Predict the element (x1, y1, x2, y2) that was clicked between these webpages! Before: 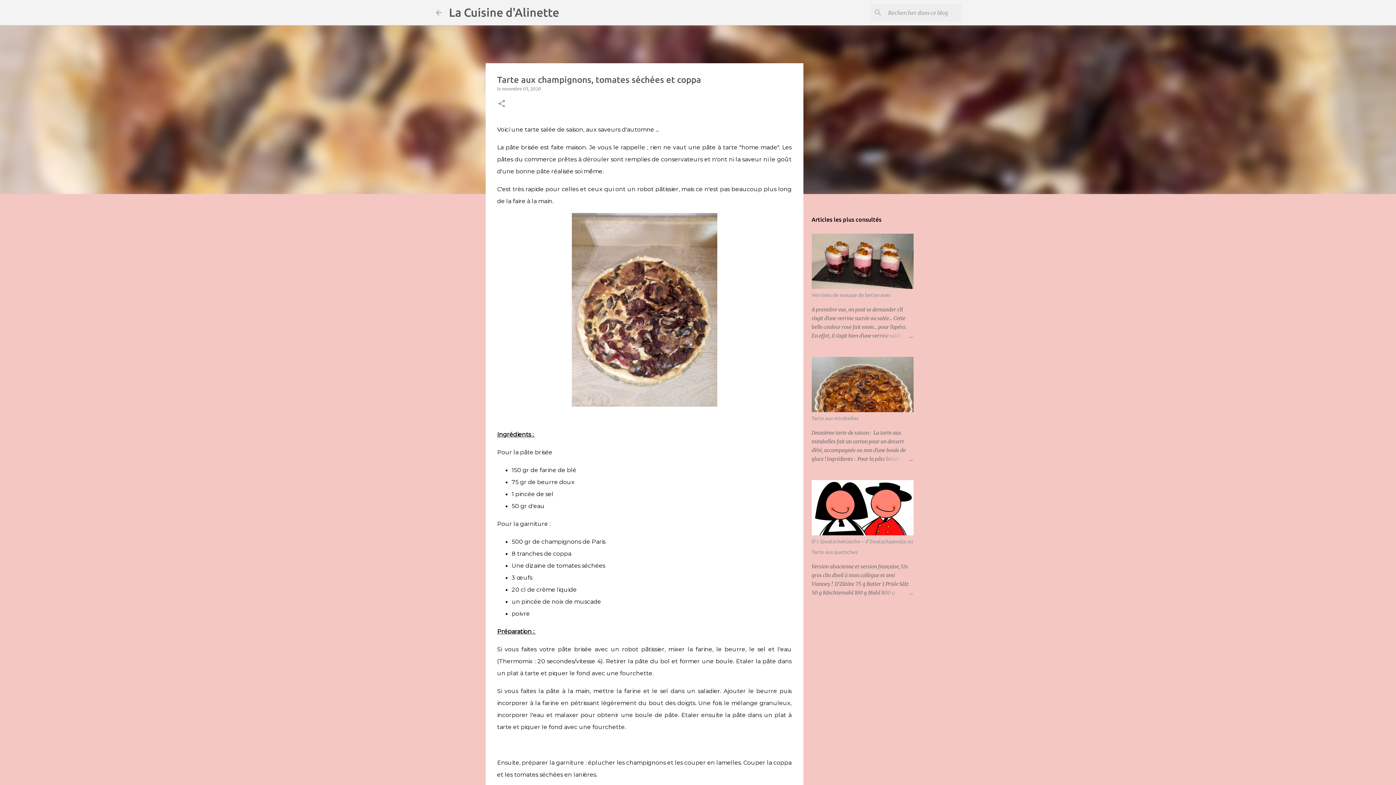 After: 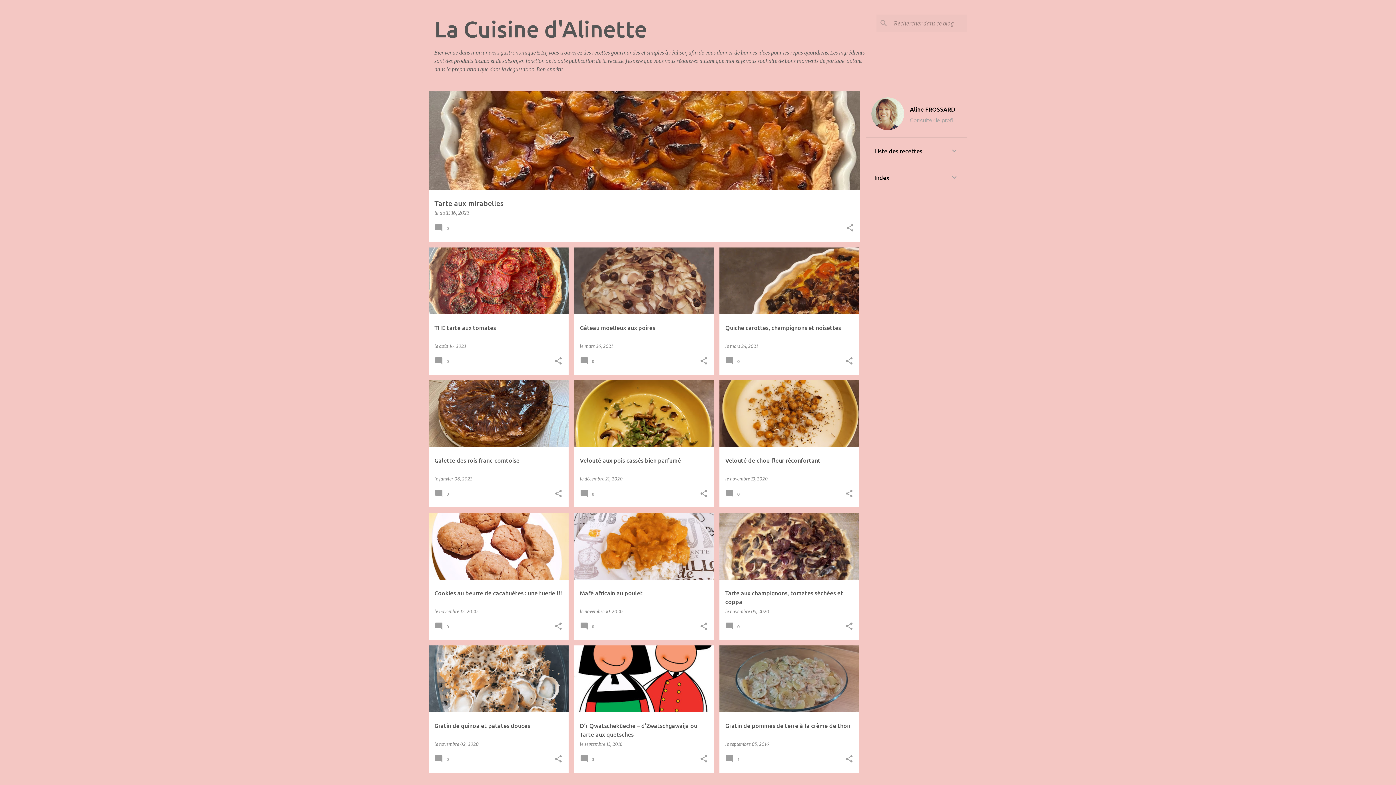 Action: bbox: (434, 8, 443, 16)